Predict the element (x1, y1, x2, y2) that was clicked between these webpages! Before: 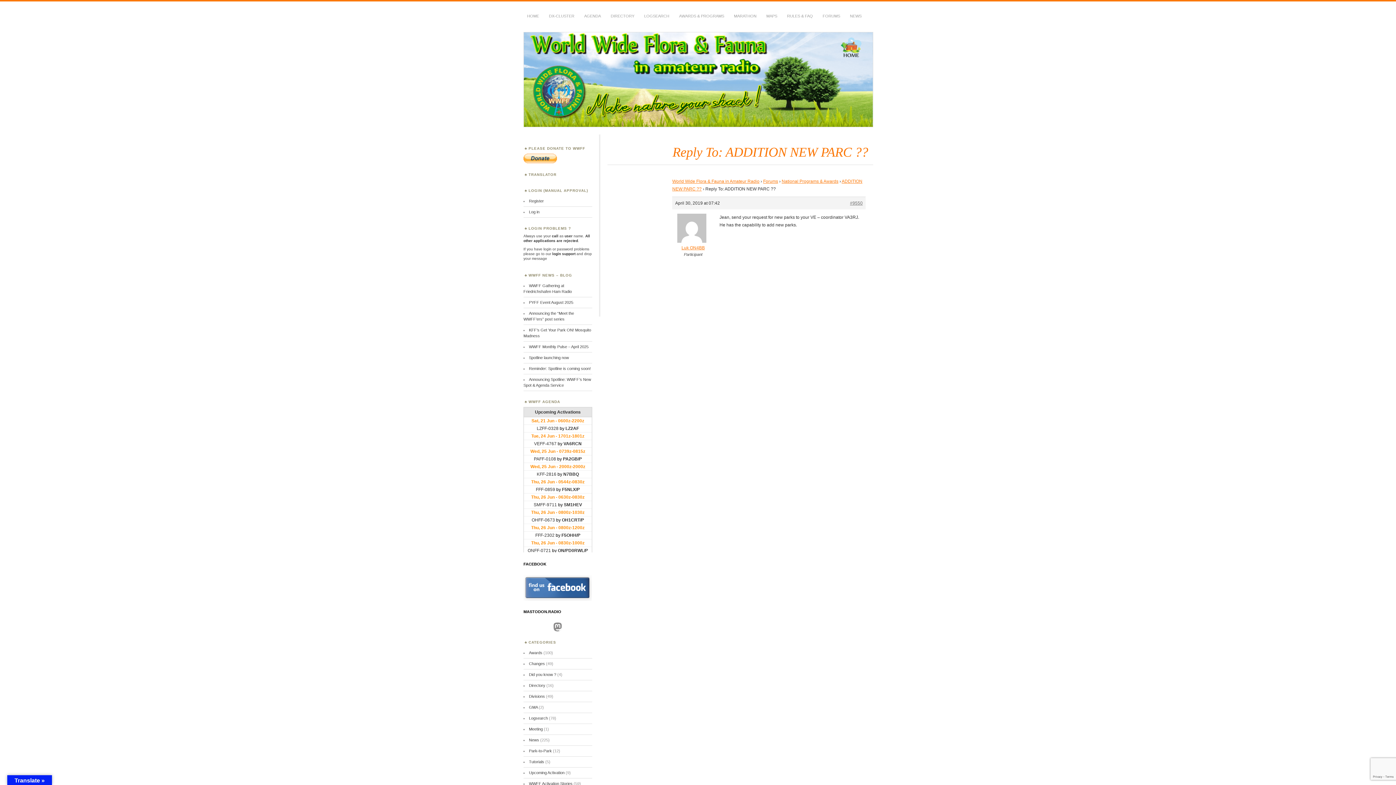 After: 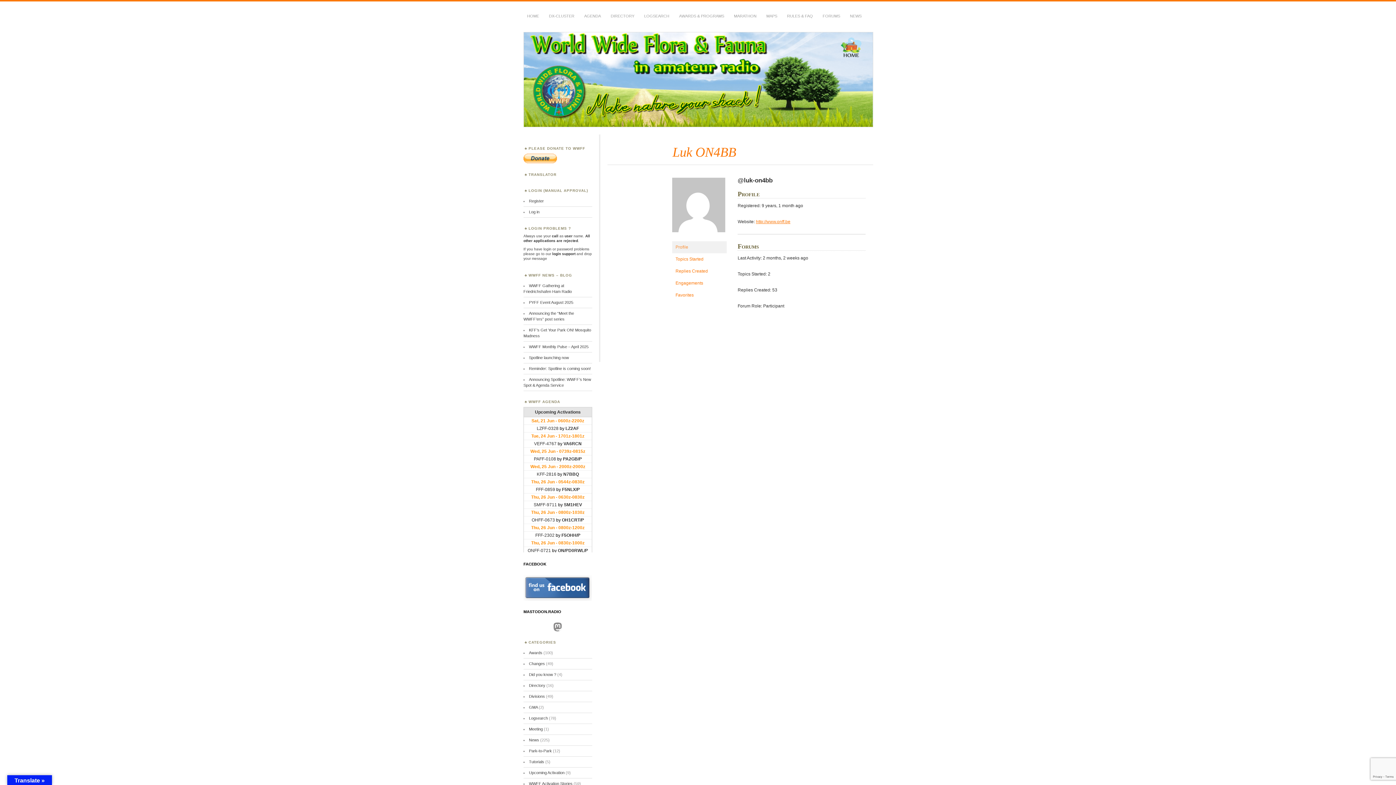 Action: label: Luk ON4BB bbox: (672, 239, 714, 251)